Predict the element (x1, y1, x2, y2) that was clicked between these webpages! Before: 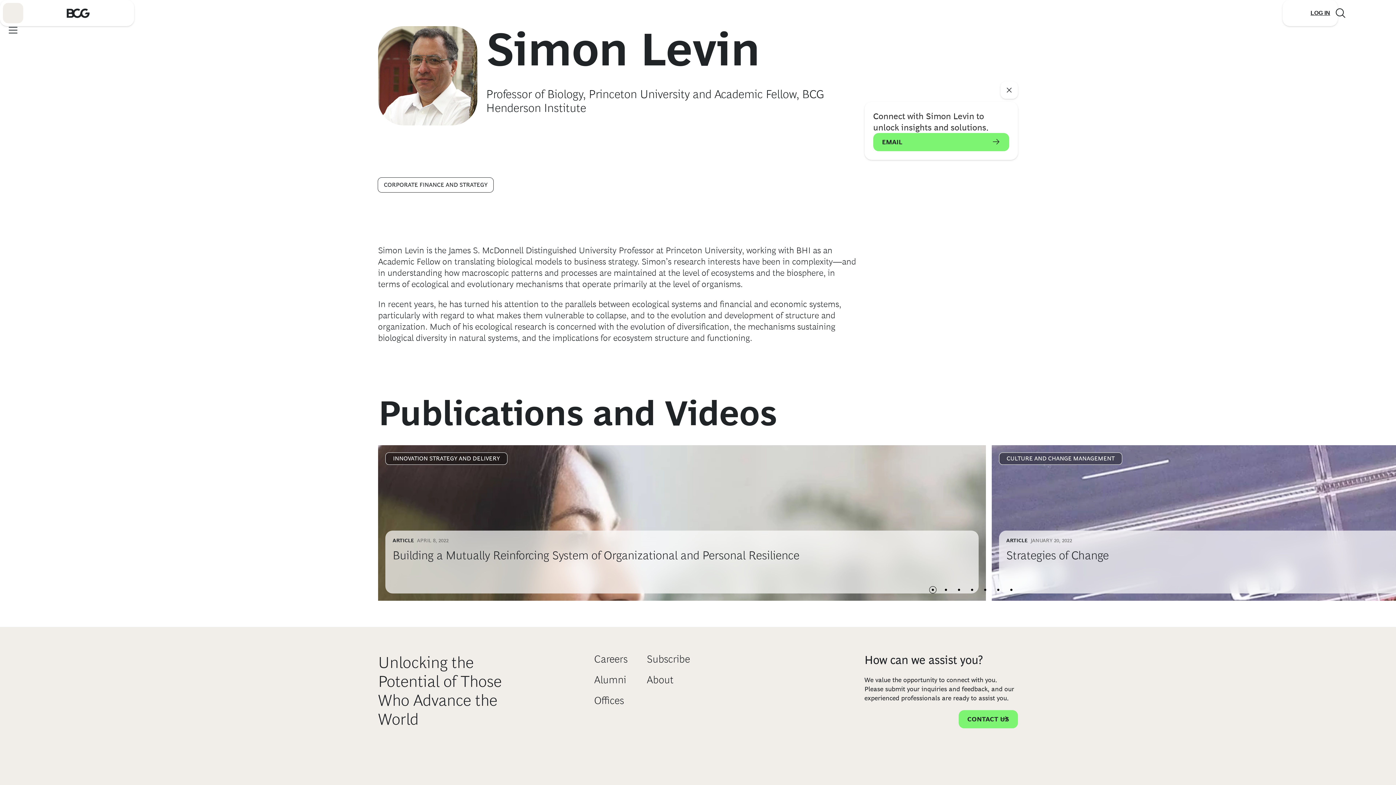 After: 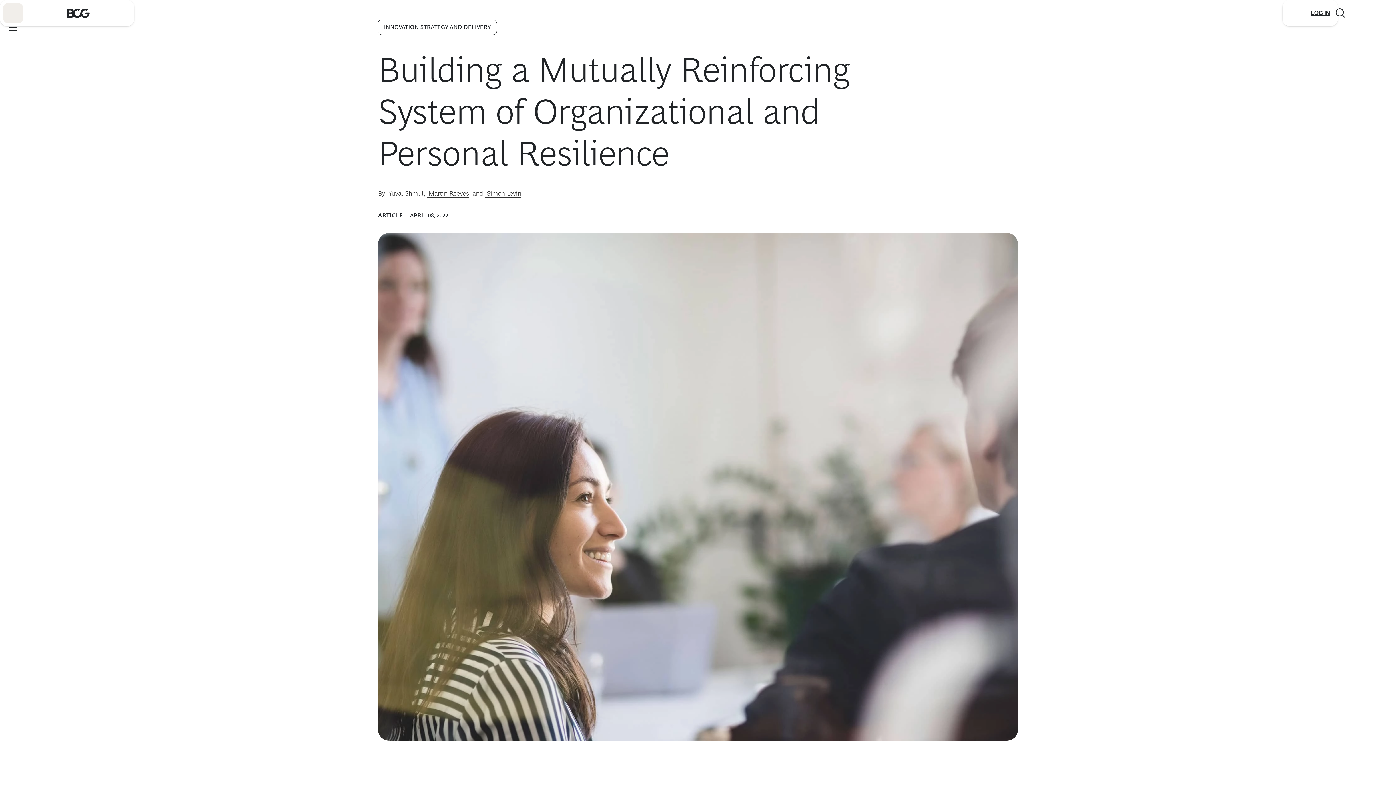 Action: label: Learn More bbox: (910, 568, 971, 586)